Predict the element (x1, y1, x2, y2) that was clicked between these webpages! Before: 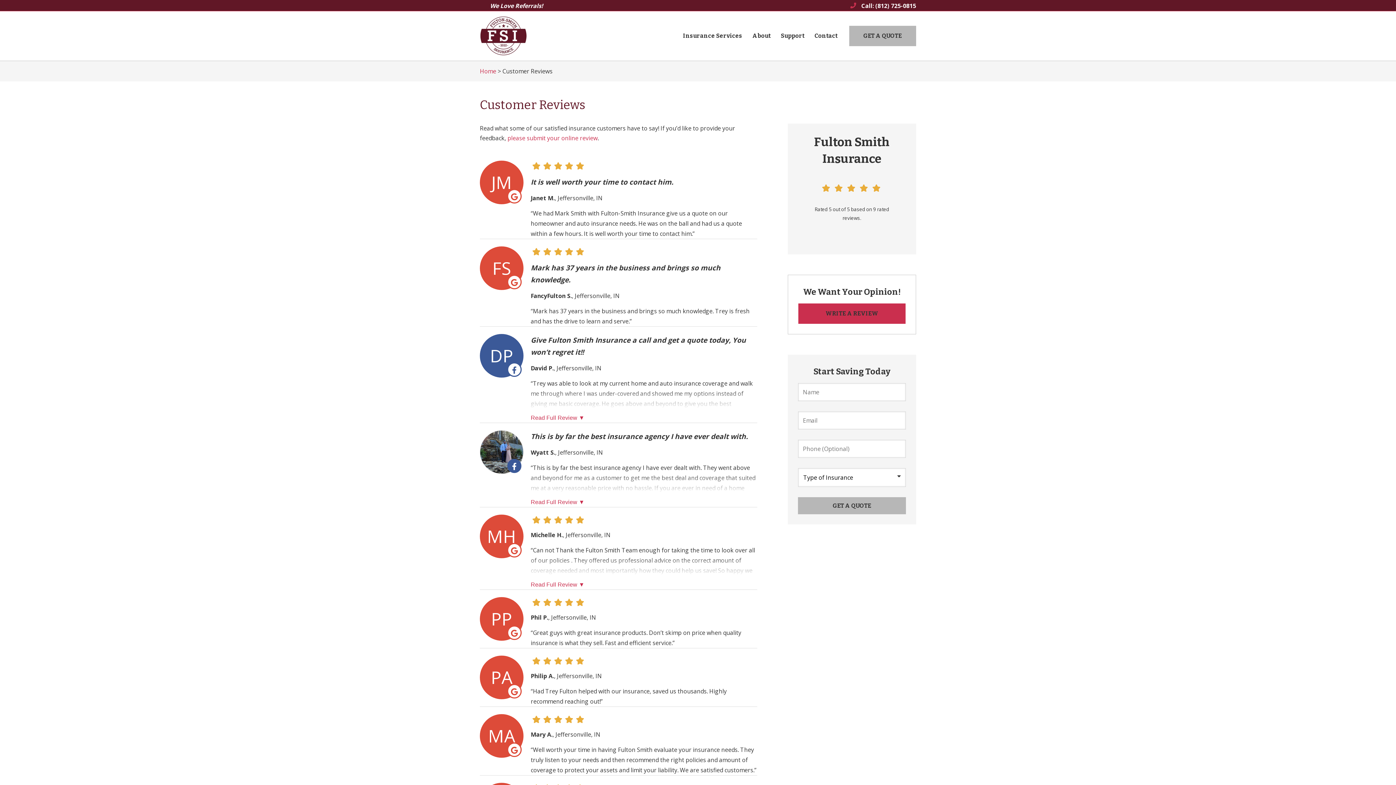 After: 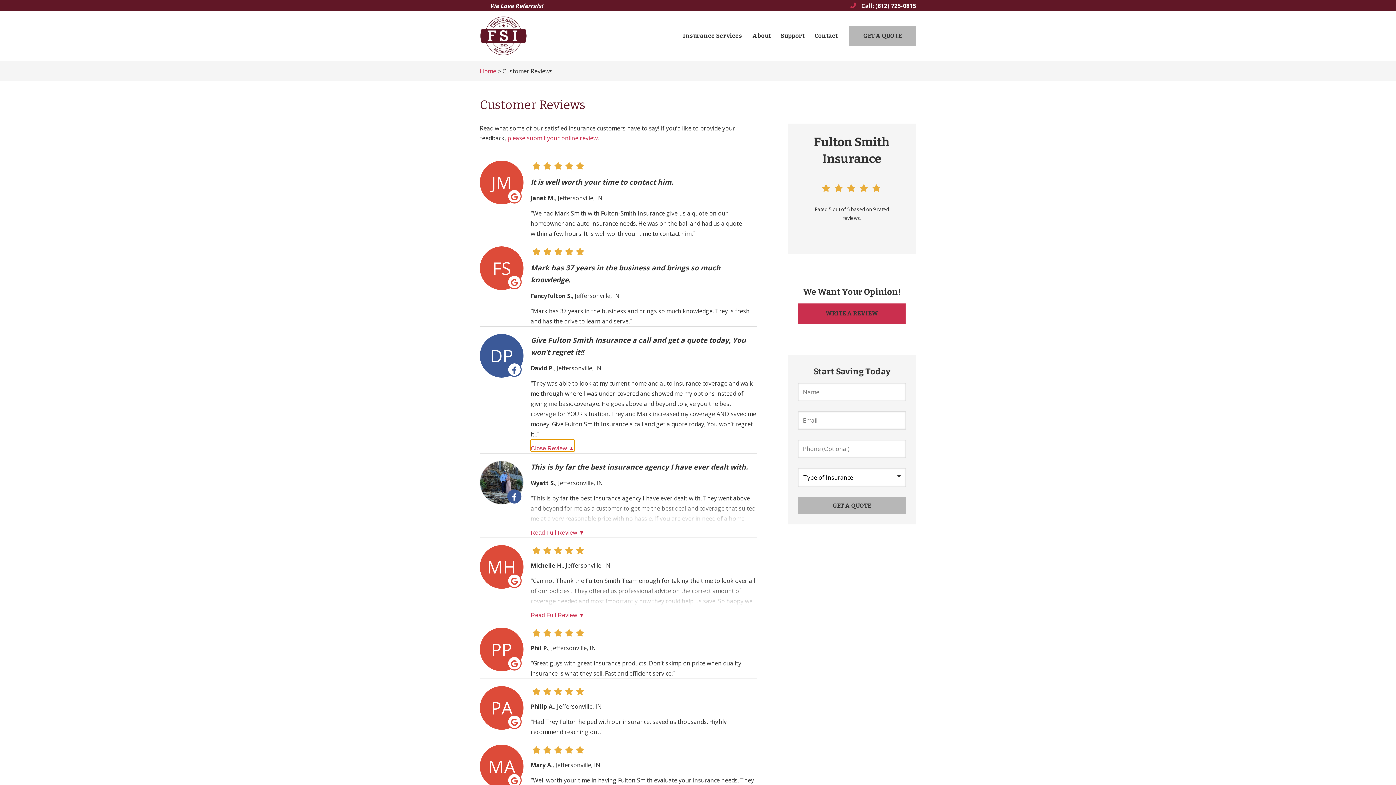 Action: bbox: (530, 409, 584, 421) label: Read Full Review